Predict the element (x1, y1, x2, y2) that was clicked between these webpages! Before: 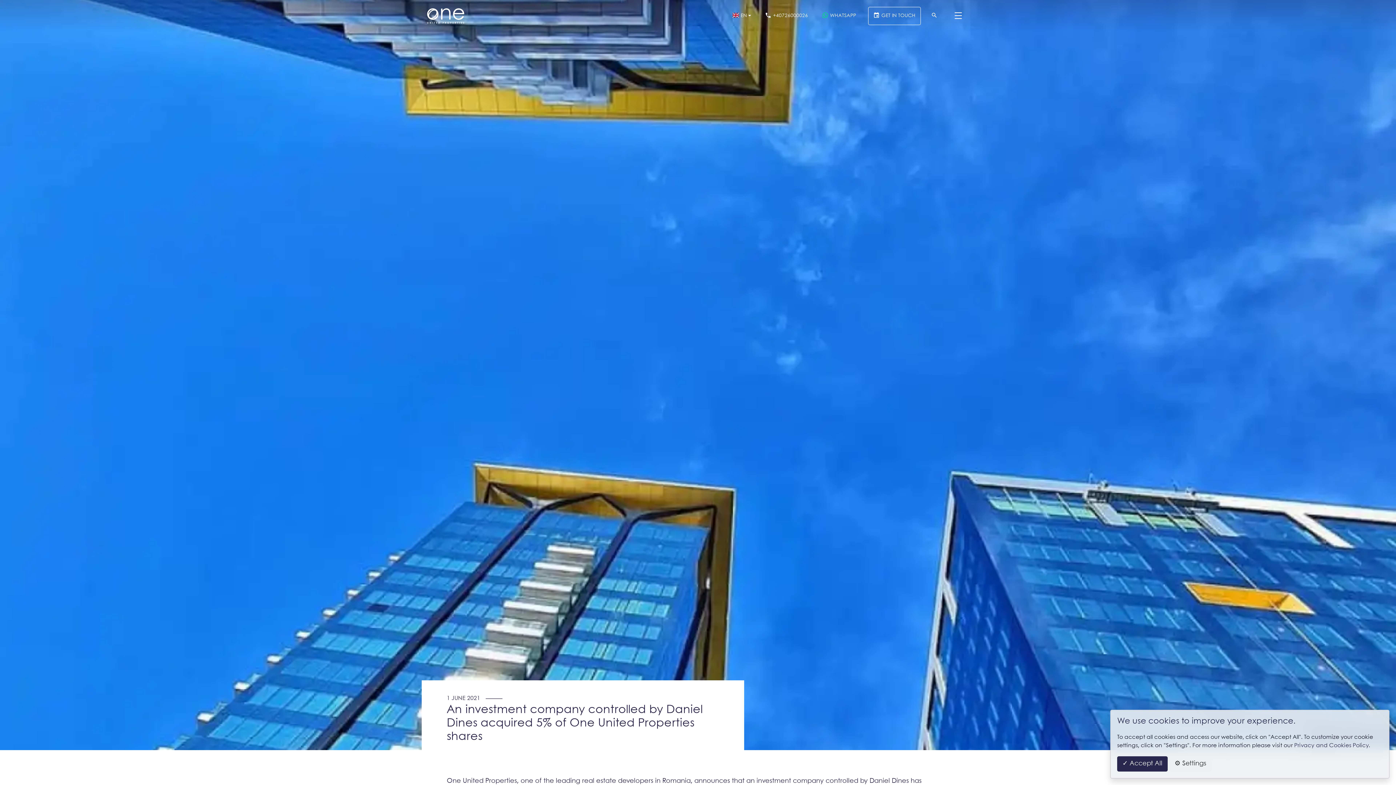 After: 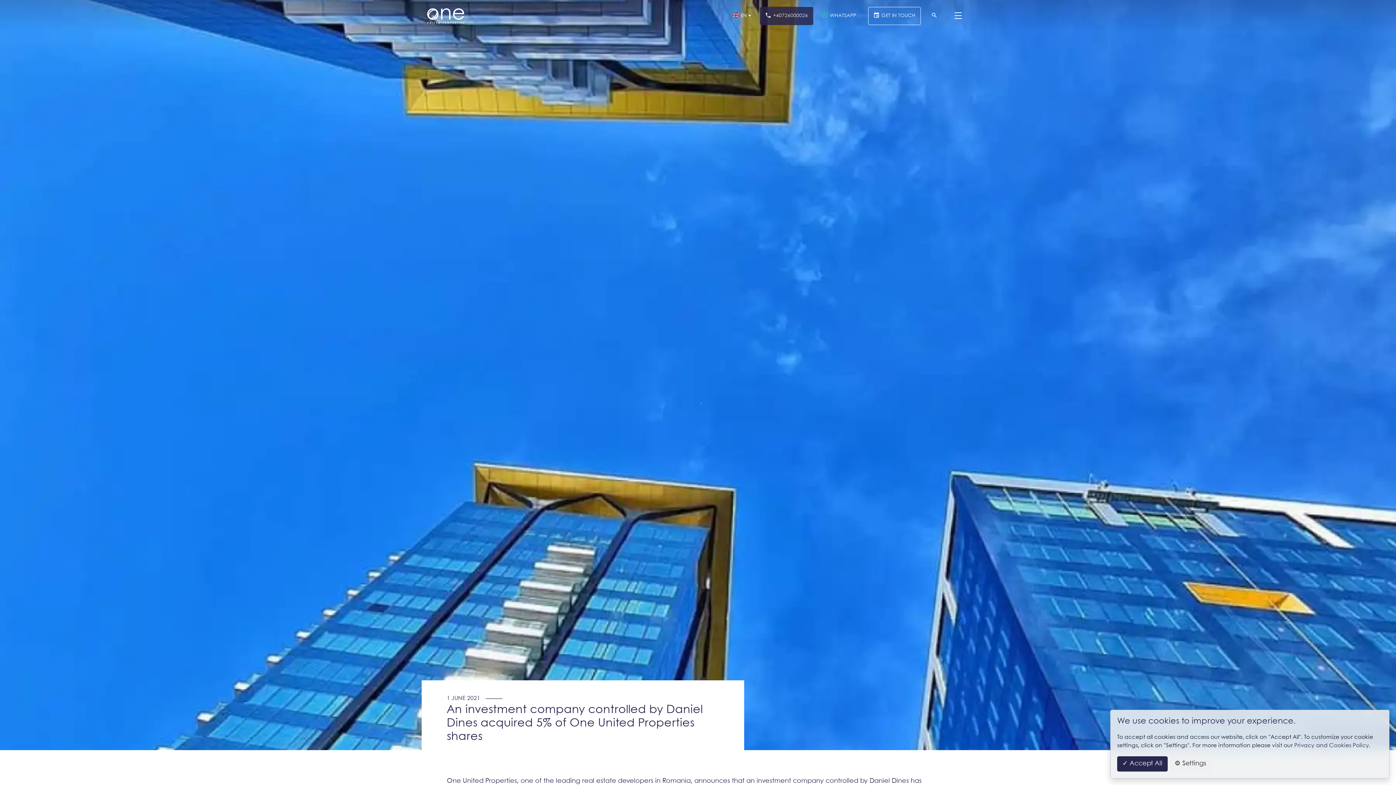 Action: label: +40726000026 bbox: (759, 6, 813, 24)